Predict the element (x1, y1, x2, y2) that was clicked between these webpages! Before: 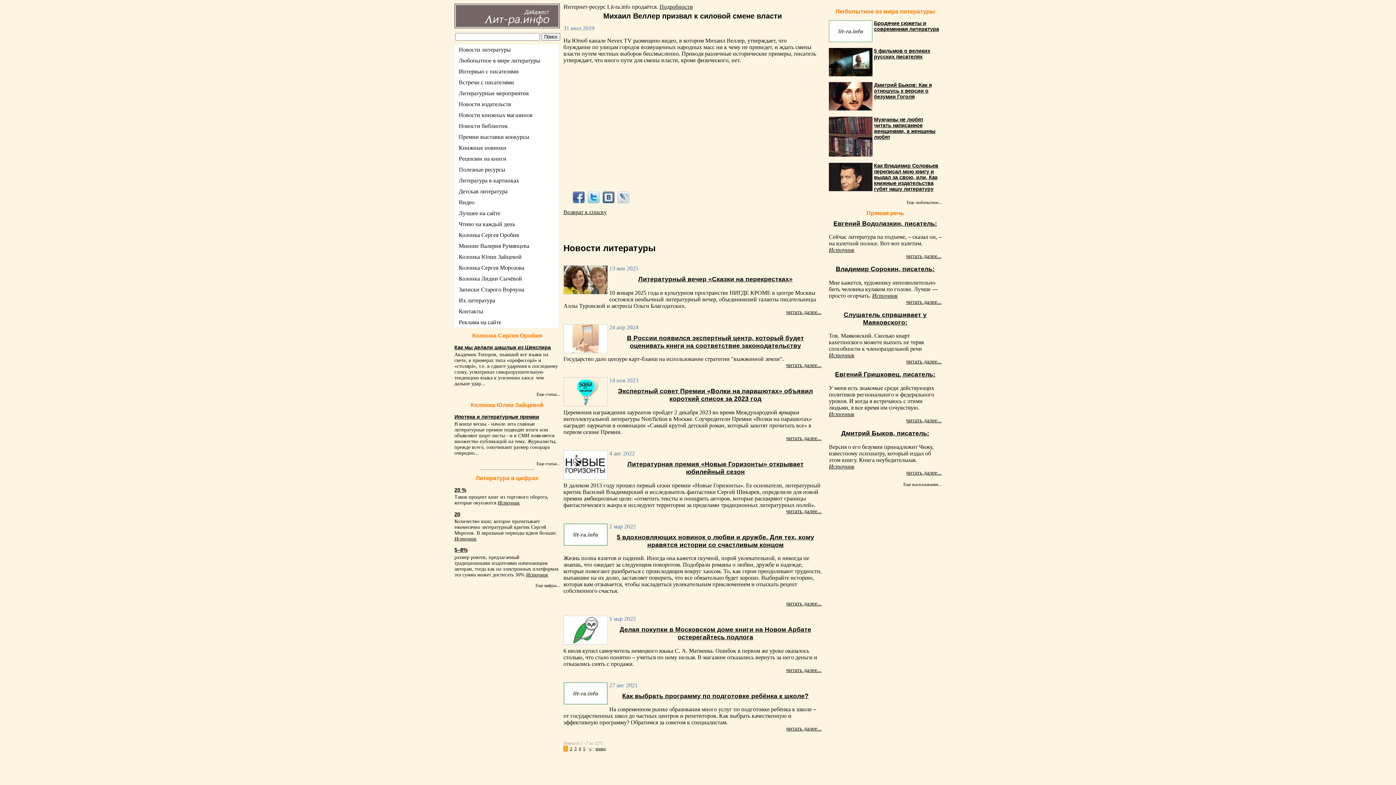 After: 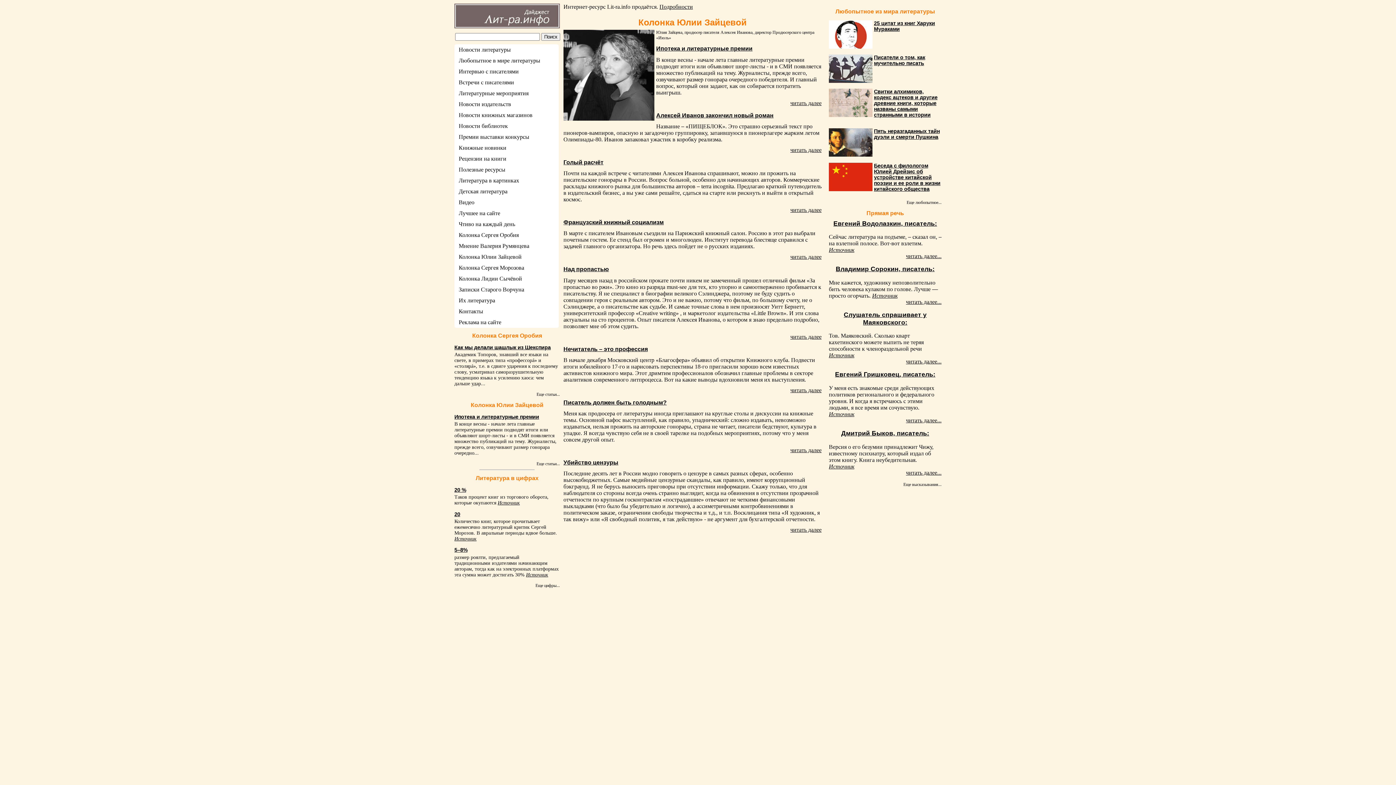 Action: bbox: (454, 461, 560, 466) label: Еще статьи...